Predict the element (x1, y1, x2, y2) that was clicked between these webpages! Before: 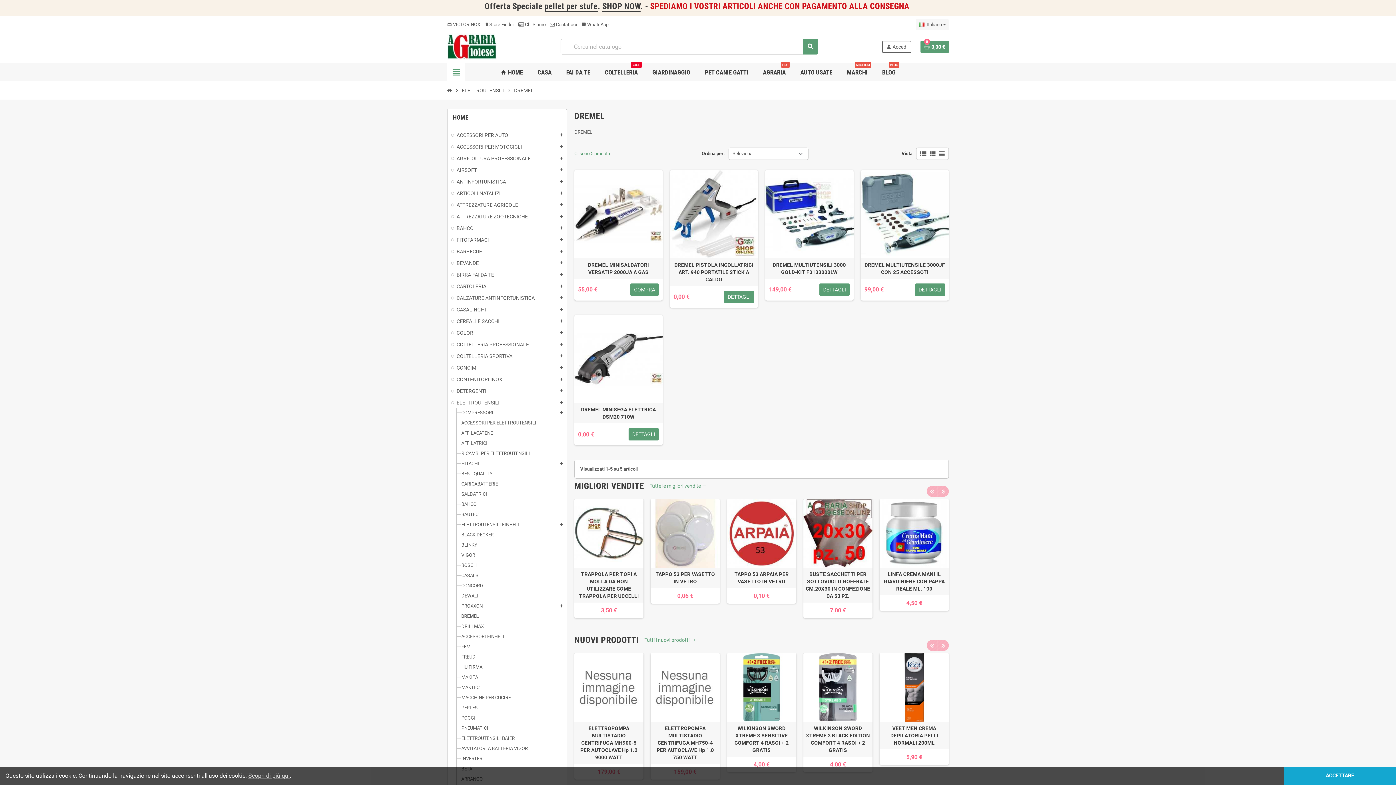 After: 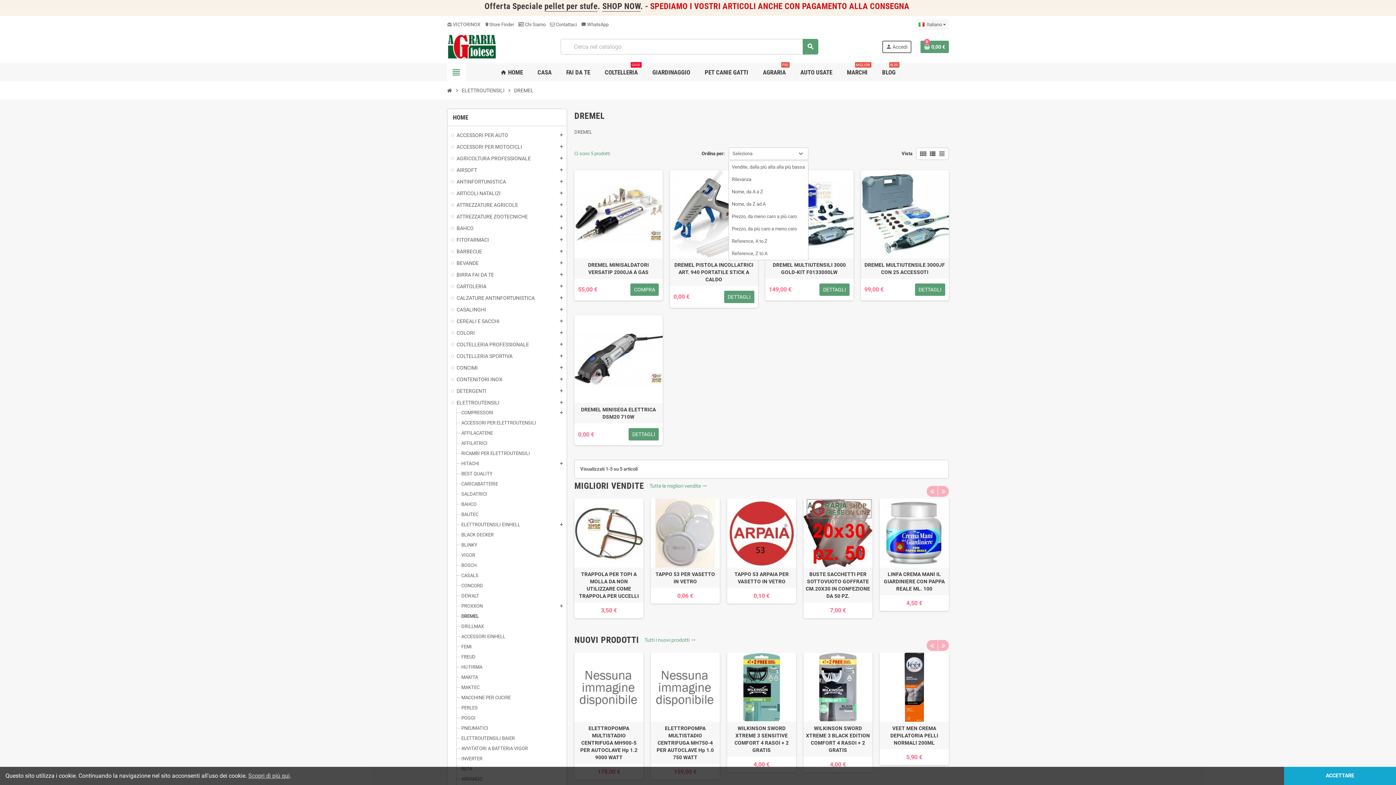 Action: label: Ordina per selezione bbox: (728, 147, 808, 160)